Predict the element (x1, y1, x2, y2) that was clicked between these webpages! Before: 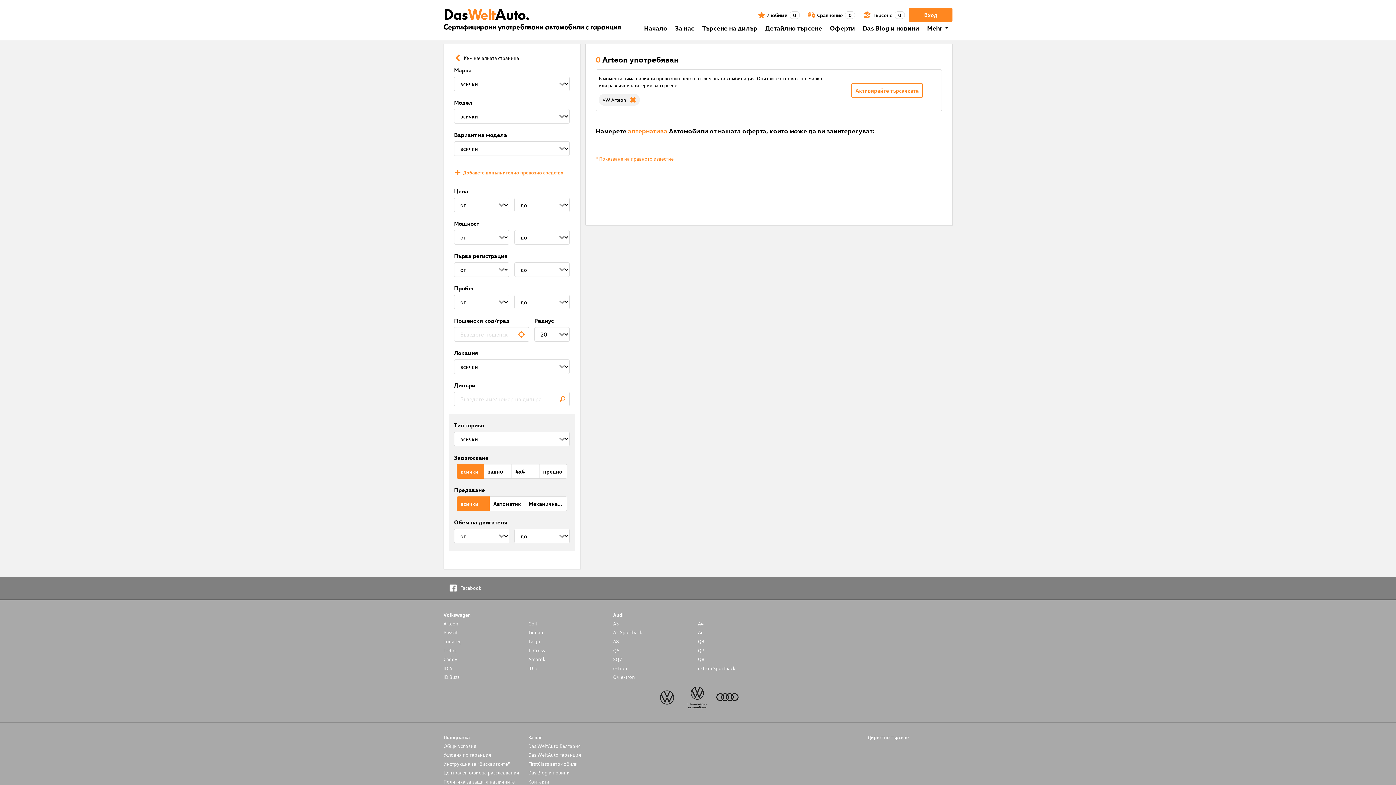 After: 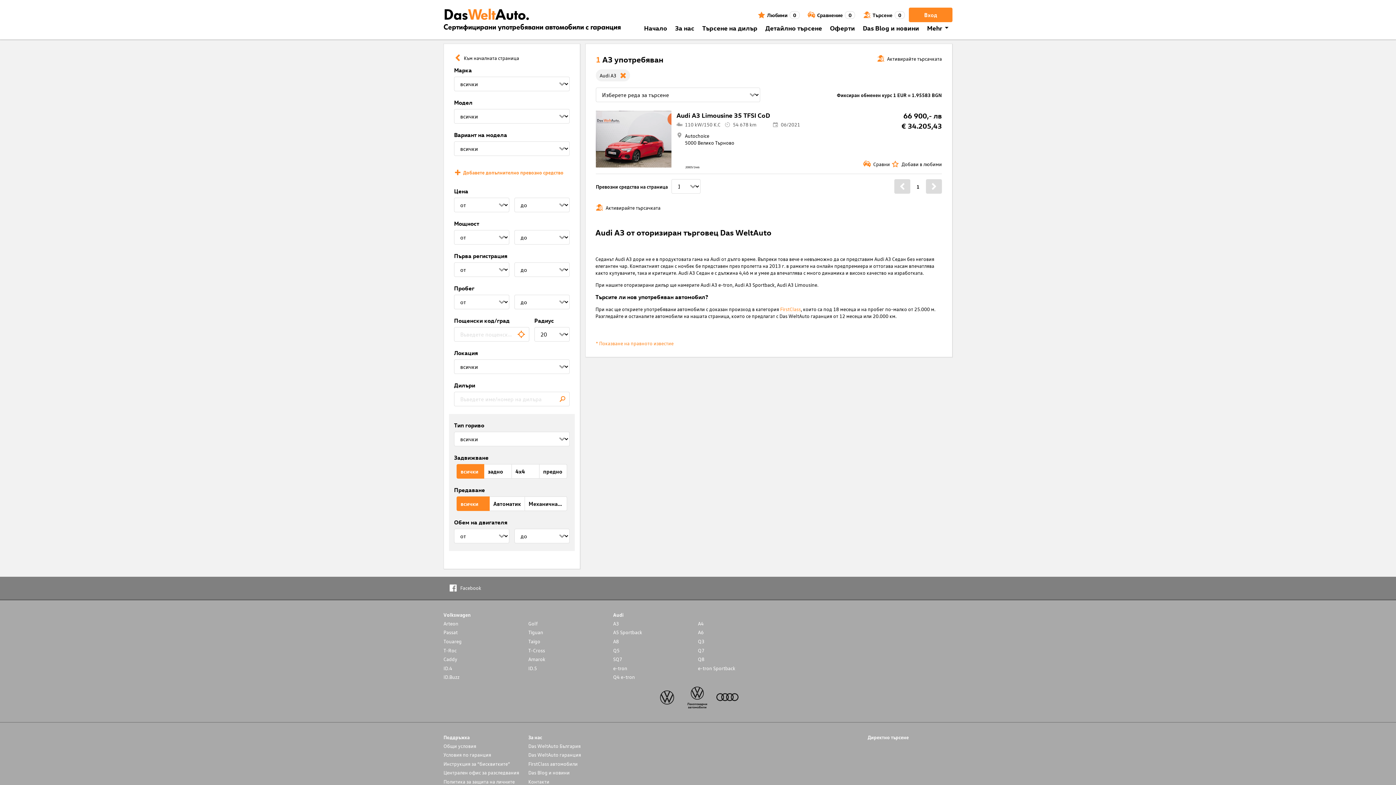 Action: label: A3 bbox: (613, 620, 698, 627)